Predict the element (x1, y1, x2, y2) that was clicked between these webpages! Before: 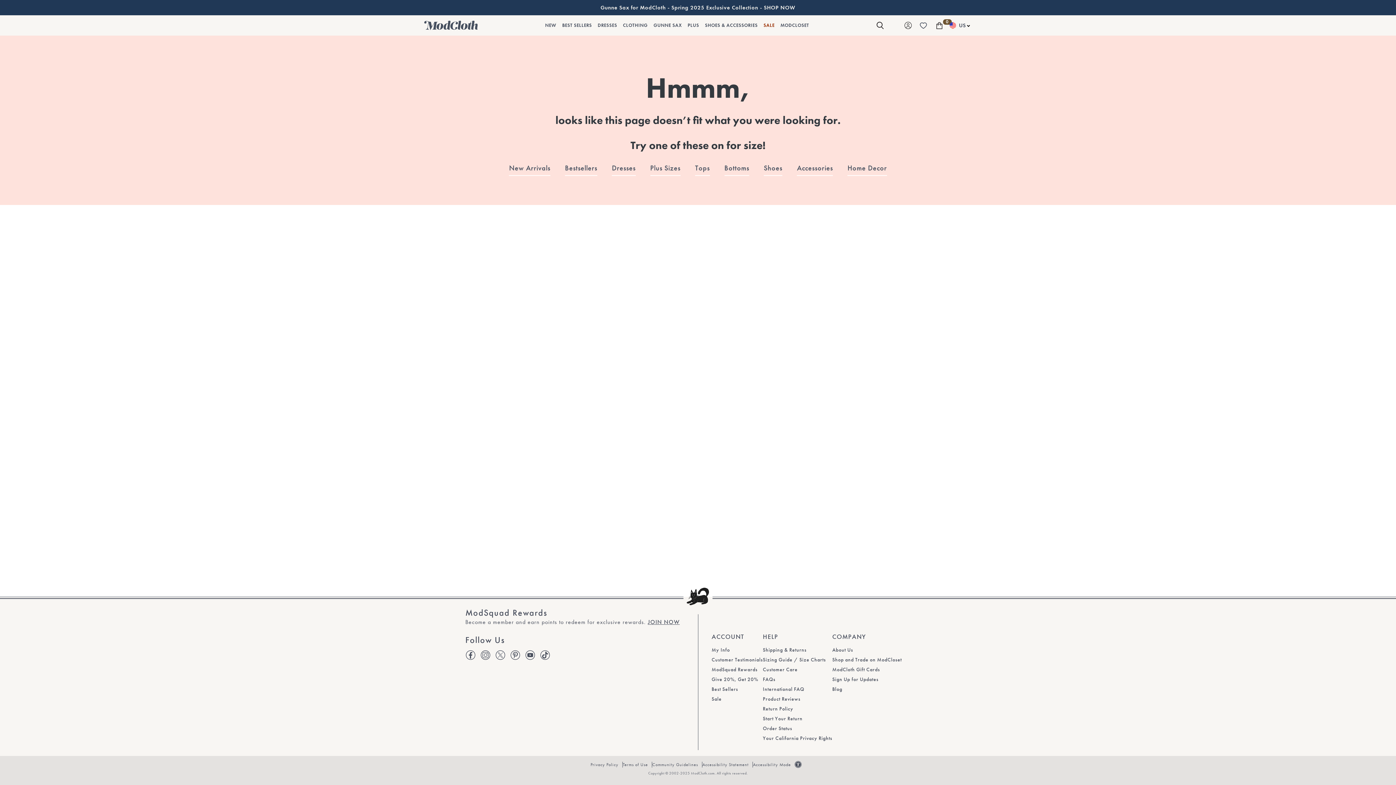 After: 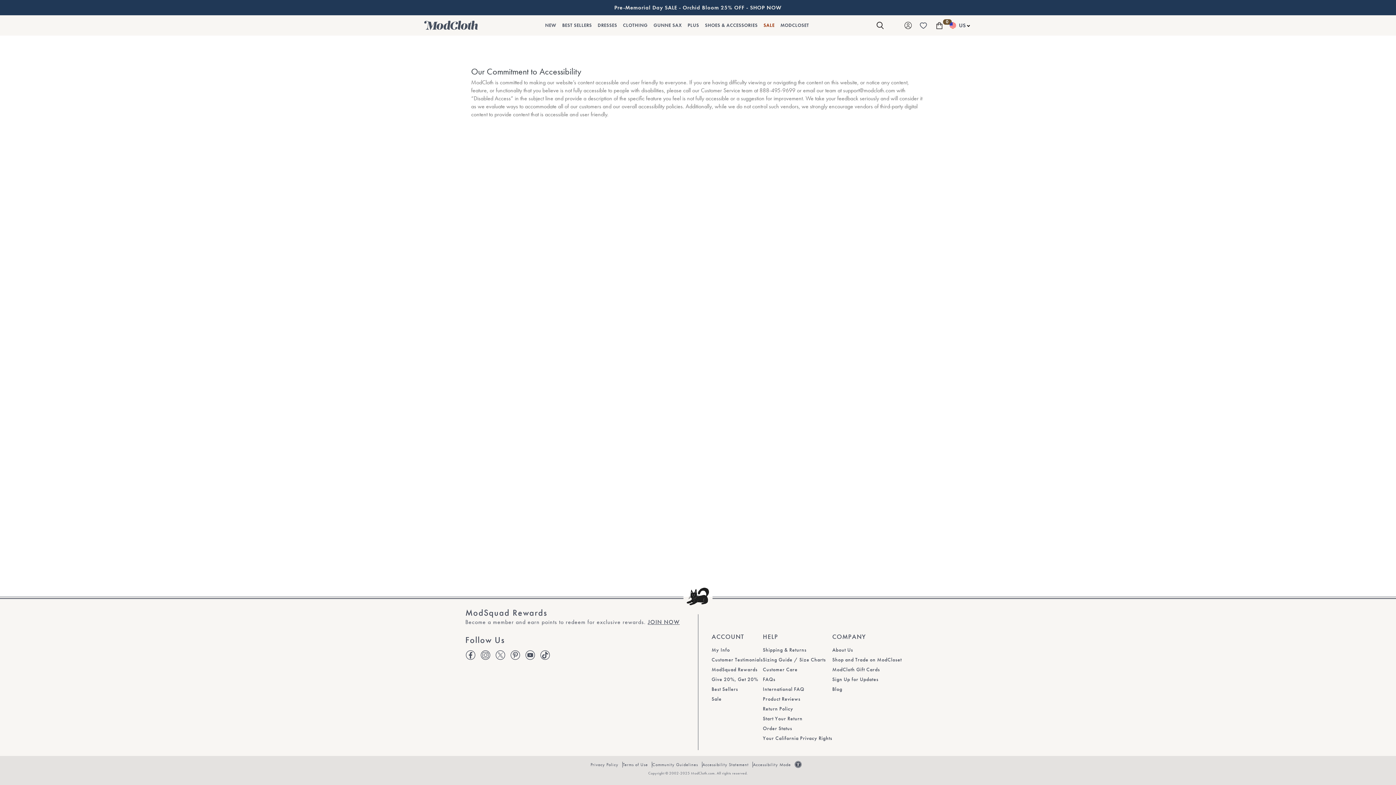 Action: bbox: (702, 762, 748, 767) label: Nav Link to Accessibility Statement